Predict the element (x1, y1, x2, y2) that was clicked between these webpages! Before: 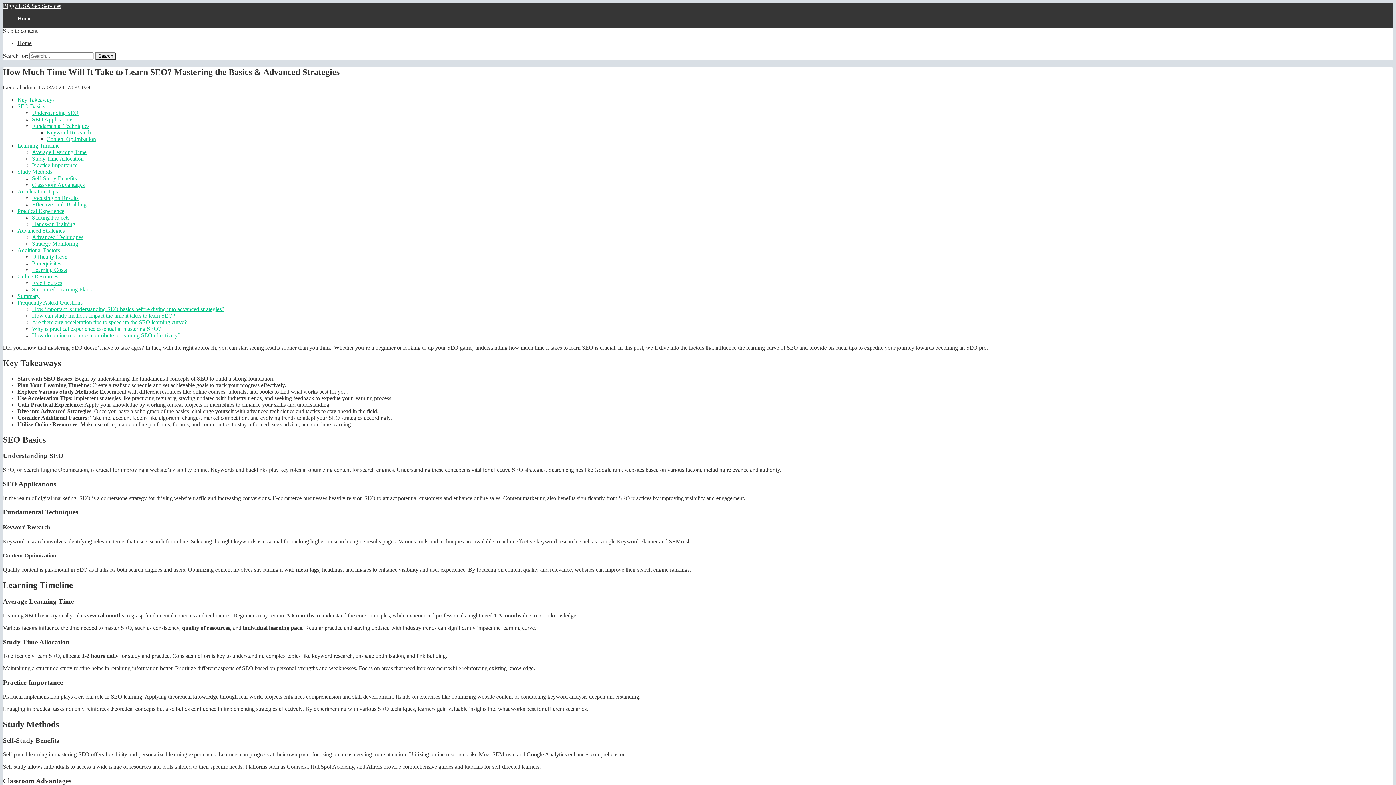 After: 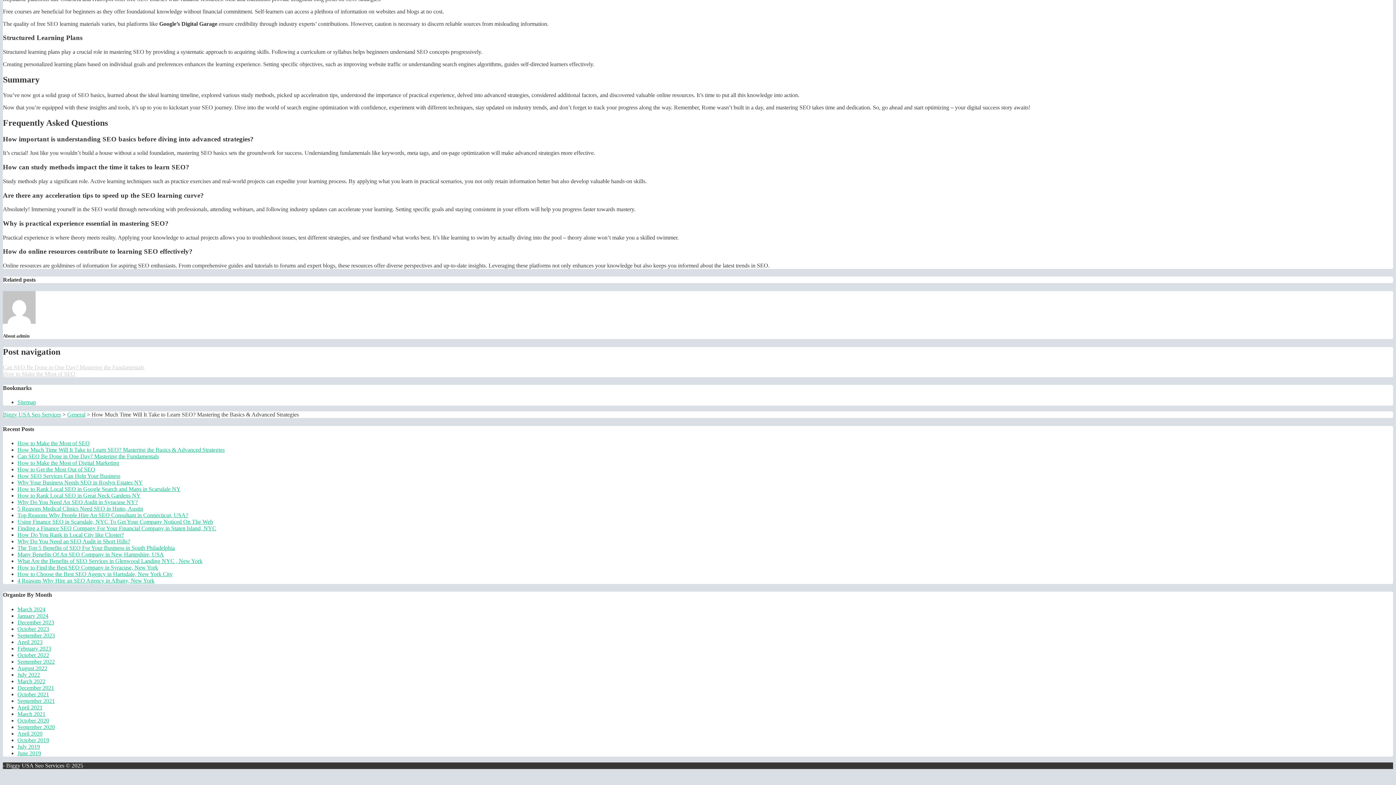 Action: bbox: (17, 299, 82, 305) label: Frequently Asked Questions